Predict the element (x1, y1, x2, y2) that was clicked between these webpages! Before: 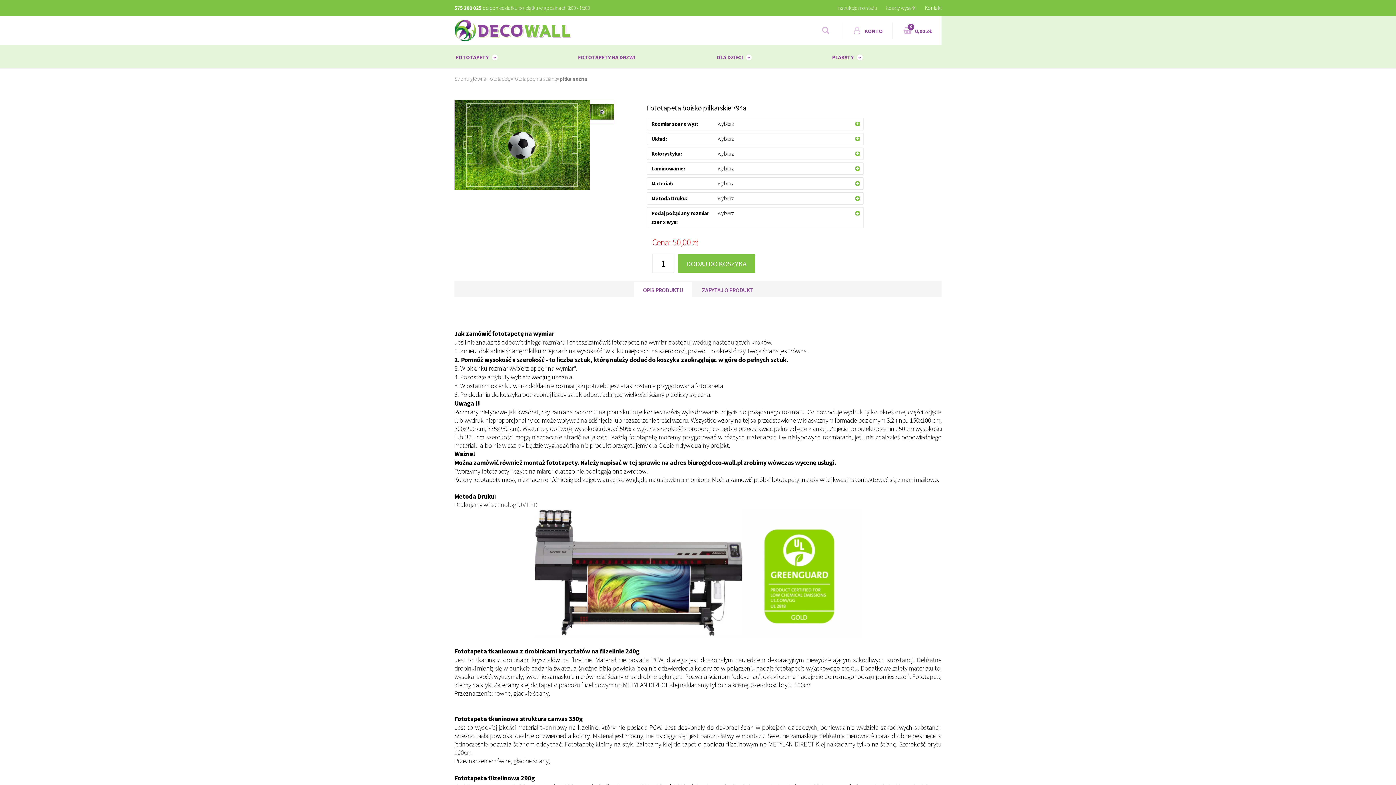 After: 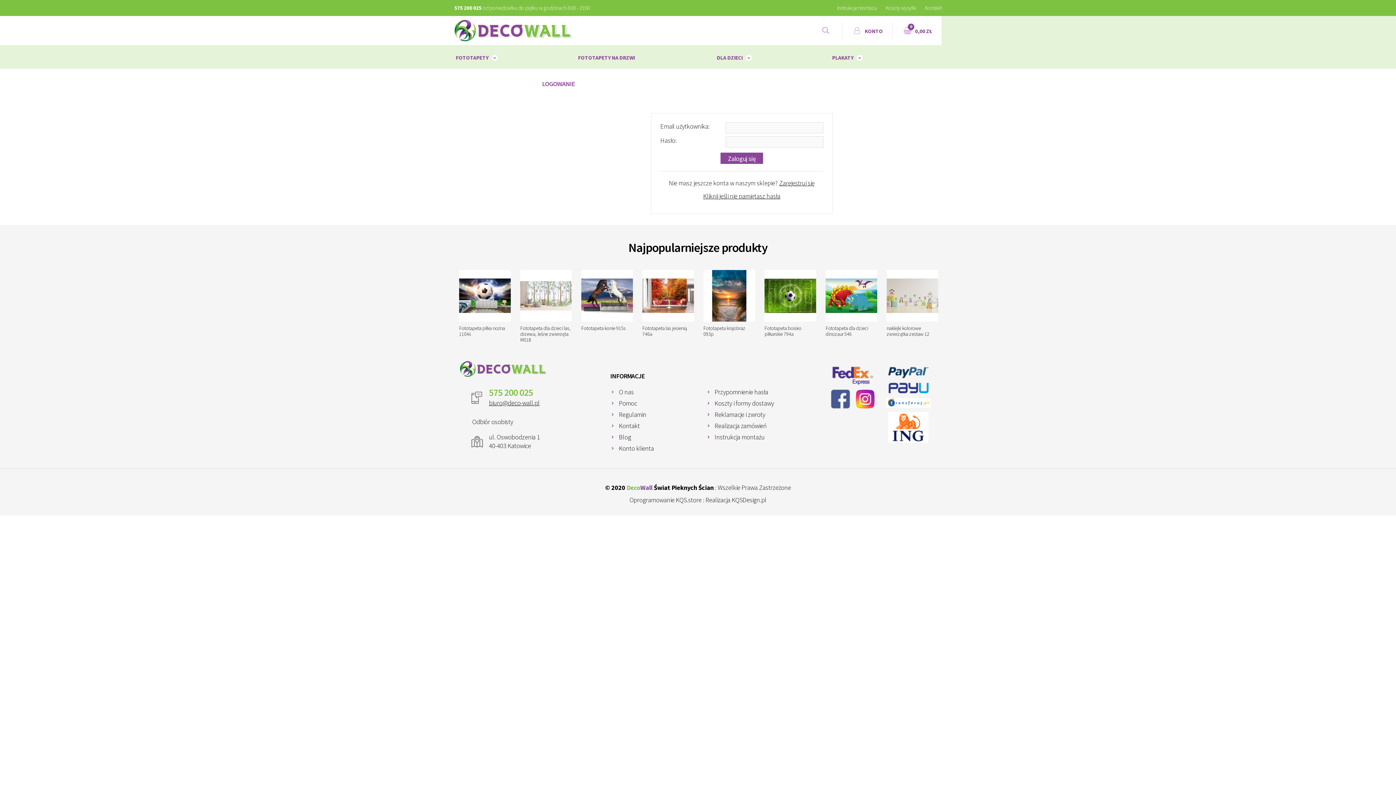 Action: bbox: (842, 22, 892, 39) label:  KONTO